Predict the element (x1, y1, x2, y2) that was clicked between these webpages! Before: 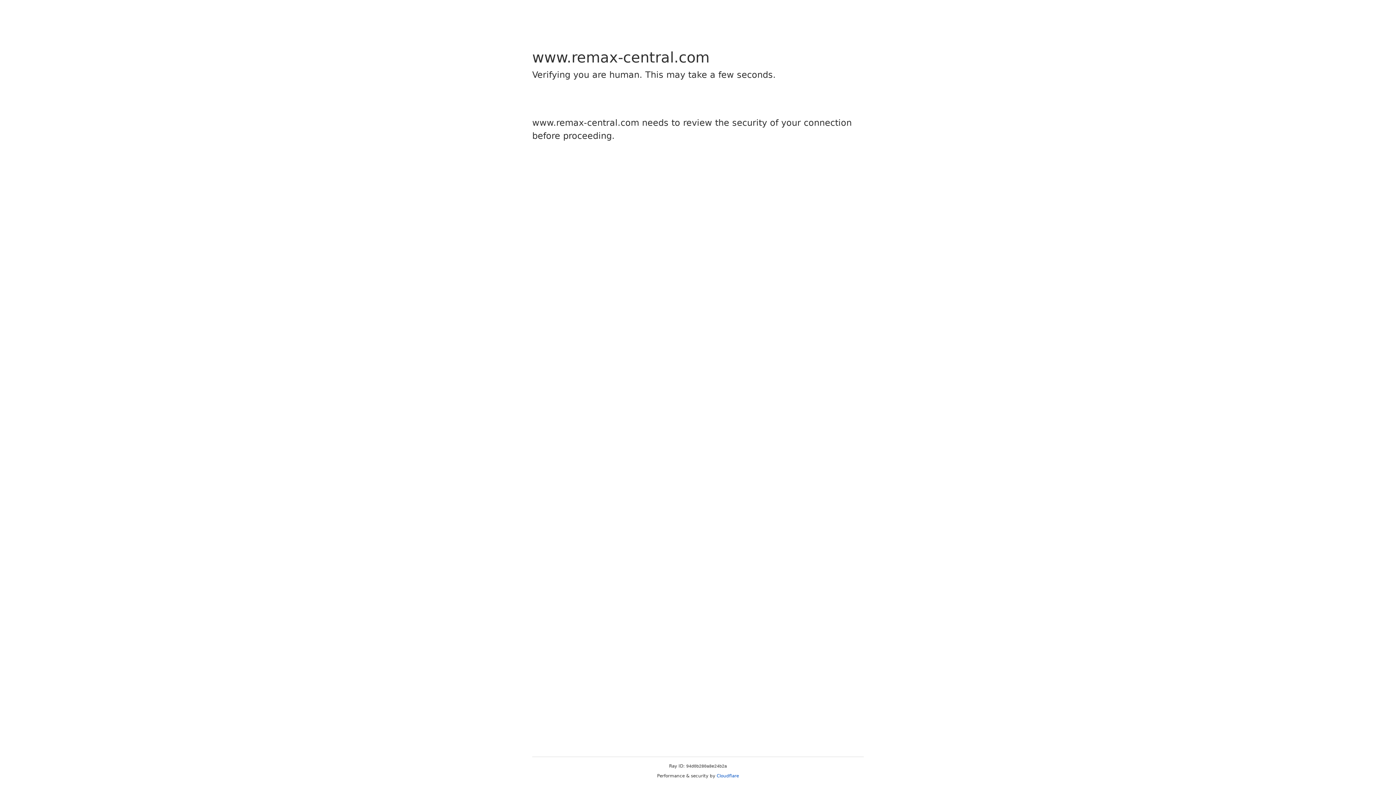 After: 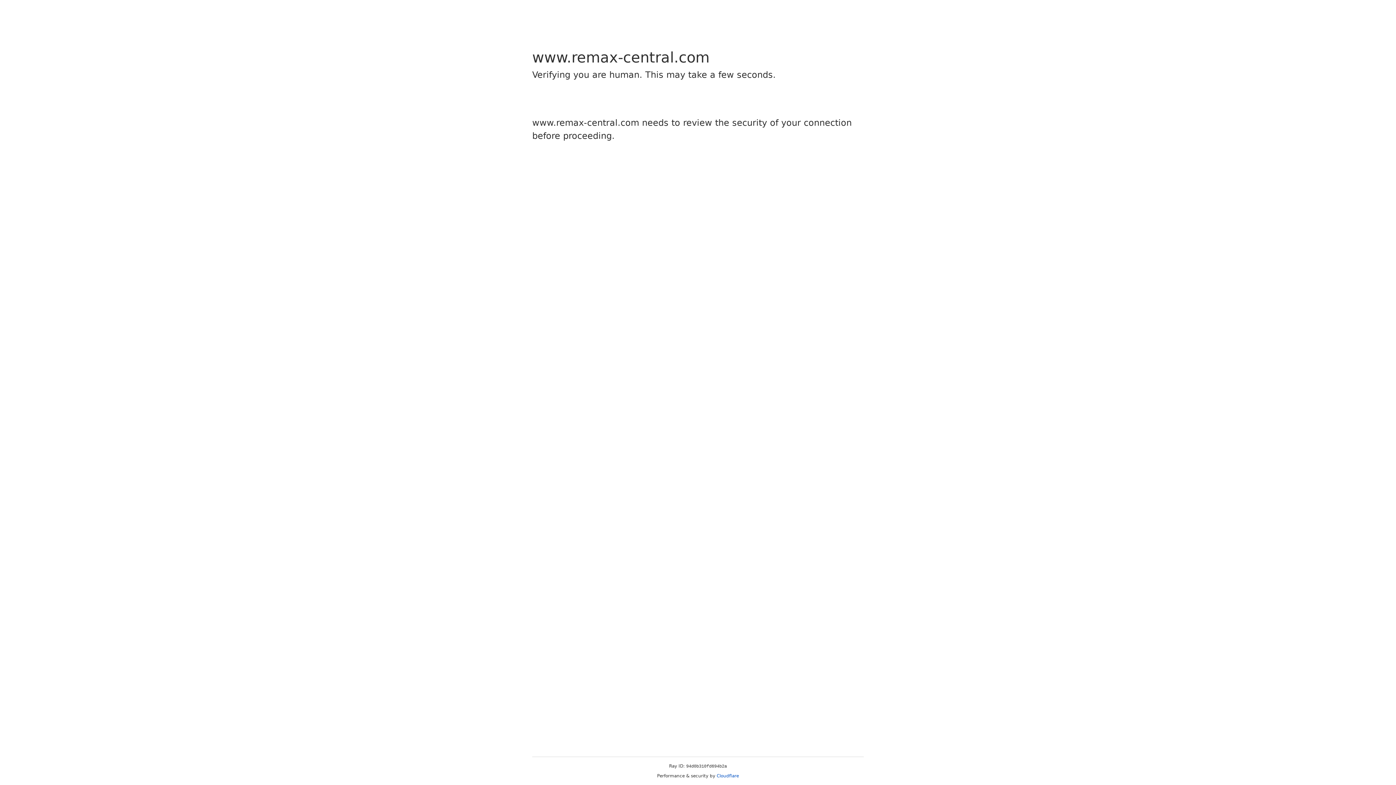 Action: bbox: (716, 773, 739, 778) label: Cloudflare